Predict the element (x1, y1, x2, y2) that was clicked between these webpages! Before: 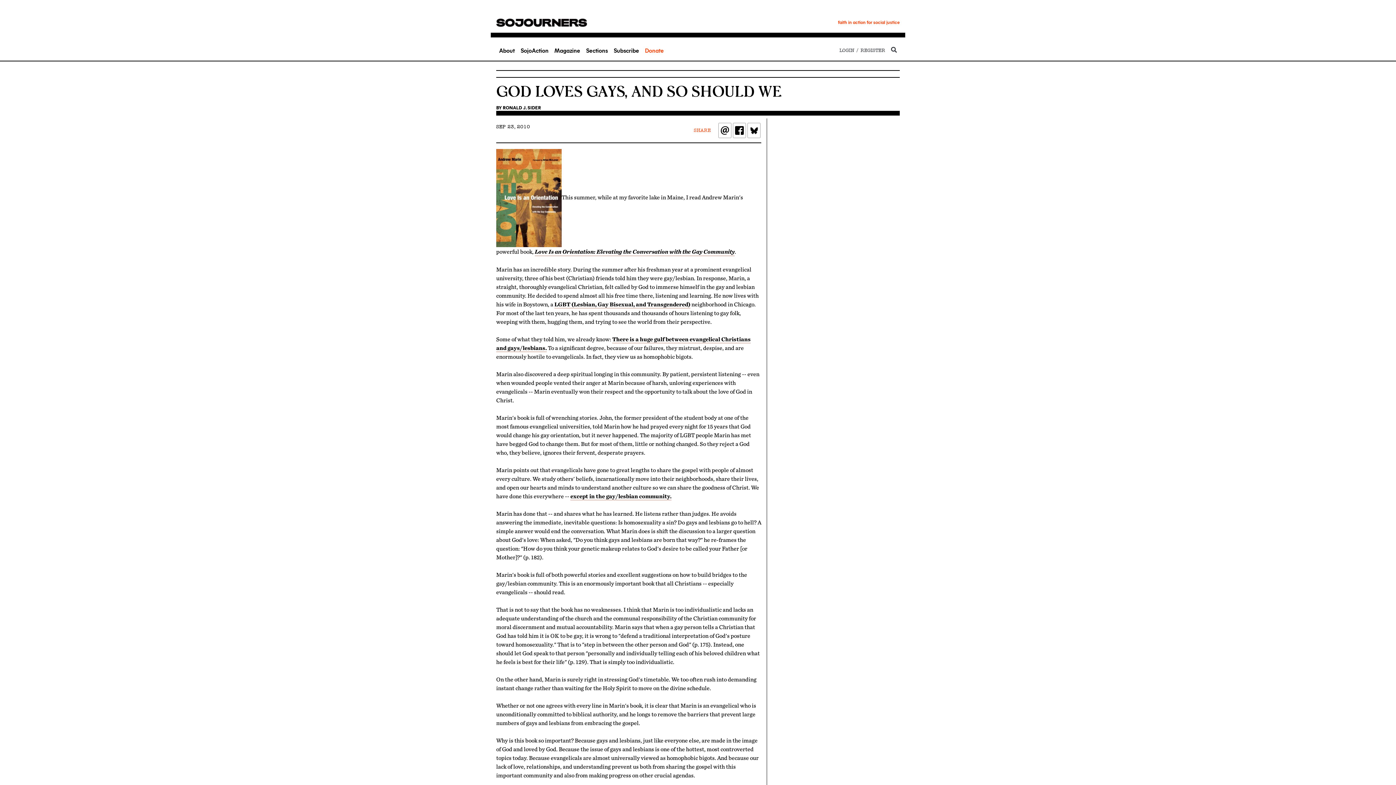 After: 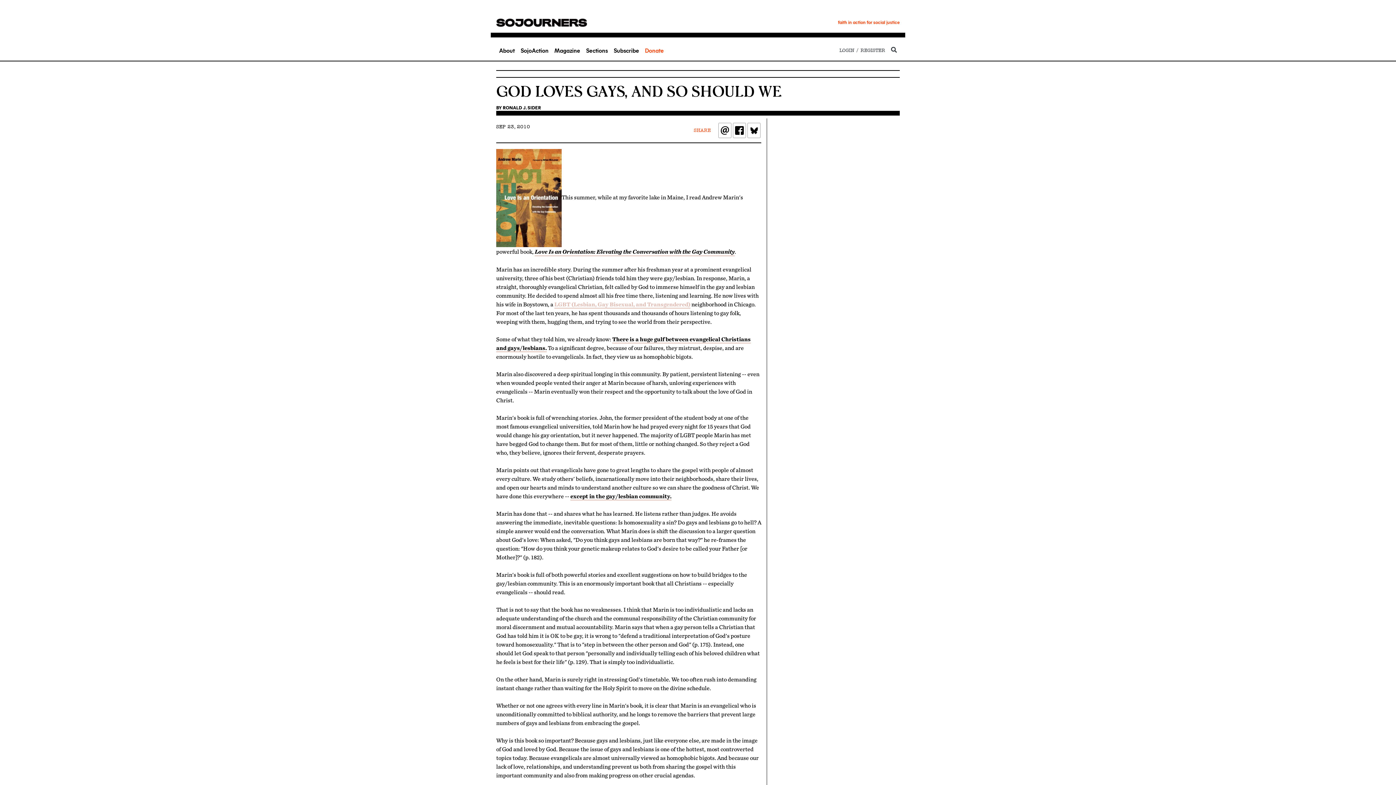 Action: bbox: (554, 300, 690, 308) label: LGBT (Lesbian, Gay Bisexual, and Transgendered)